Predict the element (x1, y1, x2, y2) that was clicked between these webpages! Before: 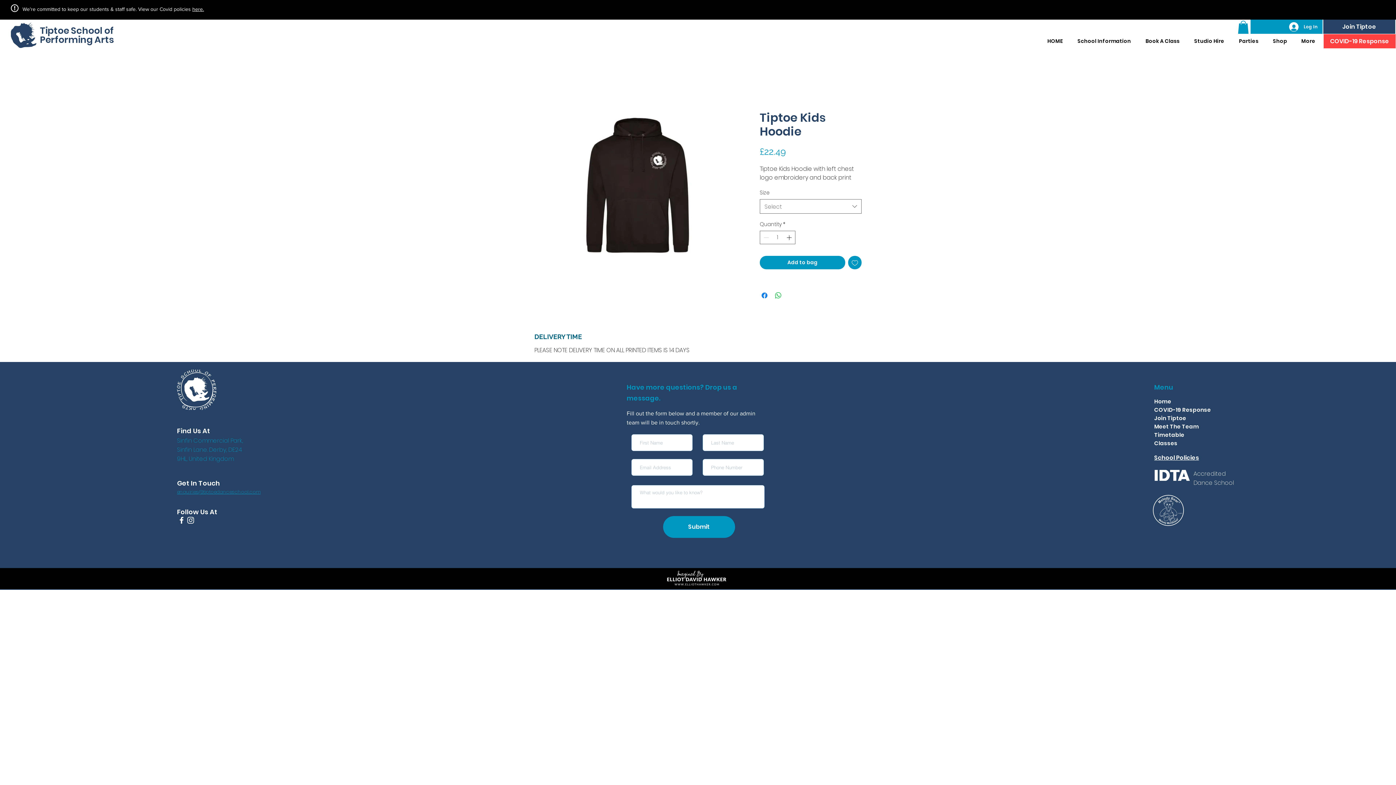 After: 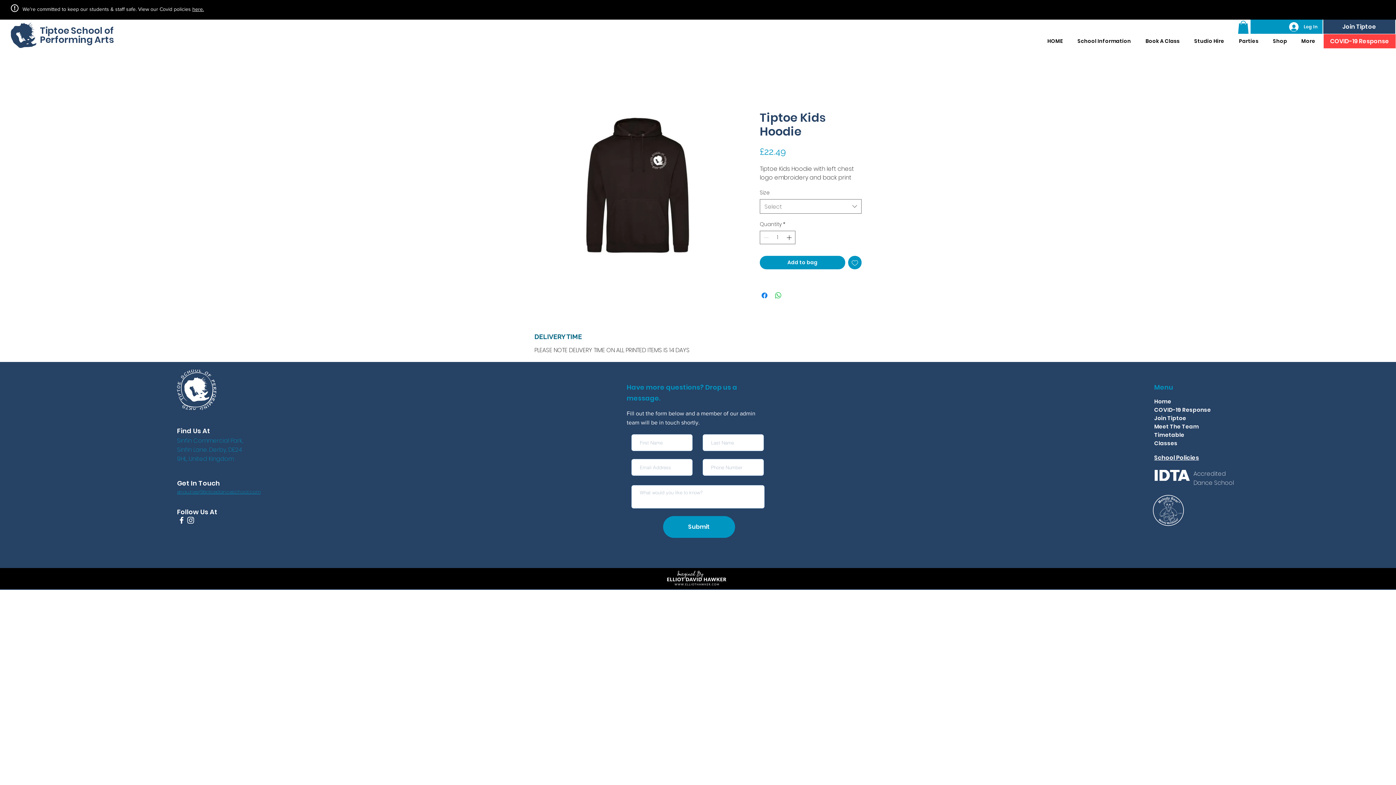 Action: bbox: (177, 516, 186, 525) label: Facebook